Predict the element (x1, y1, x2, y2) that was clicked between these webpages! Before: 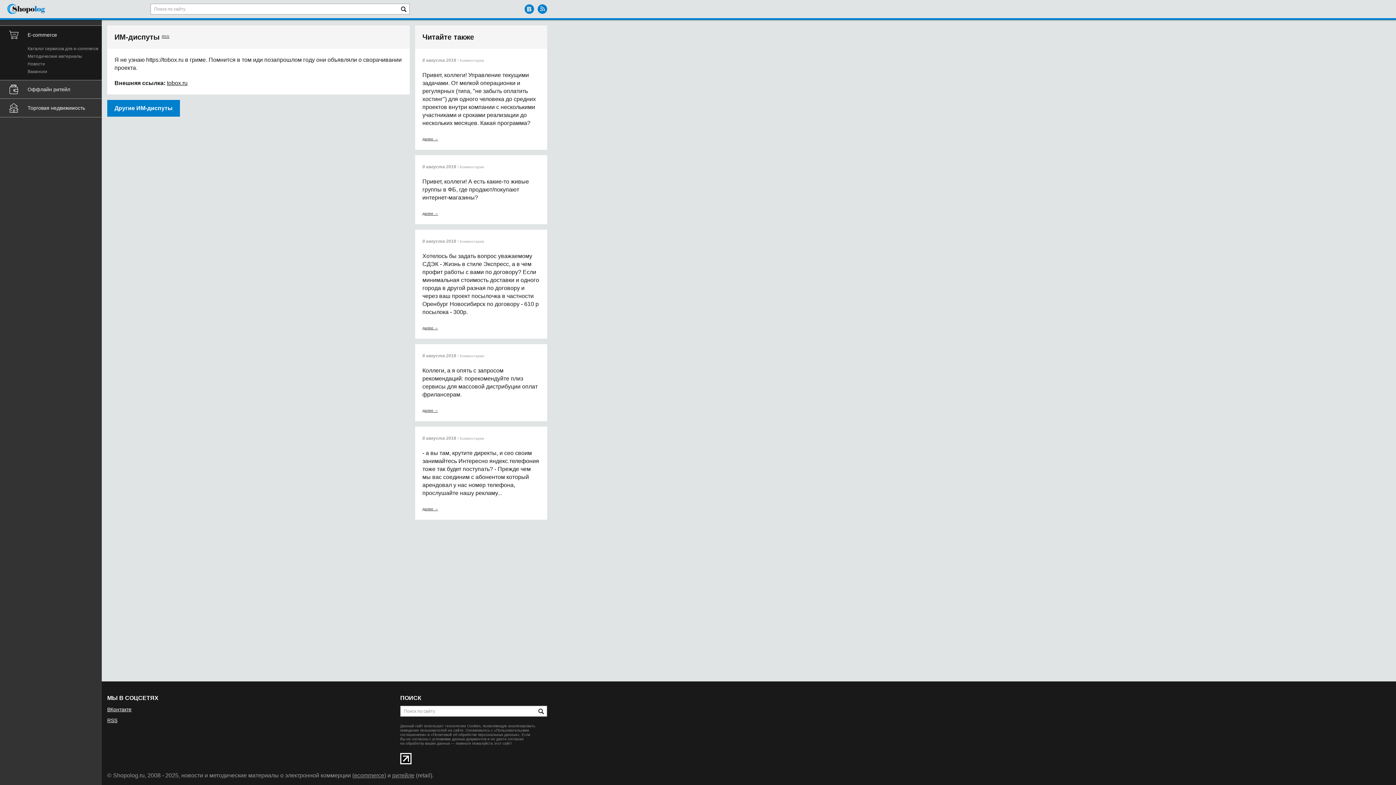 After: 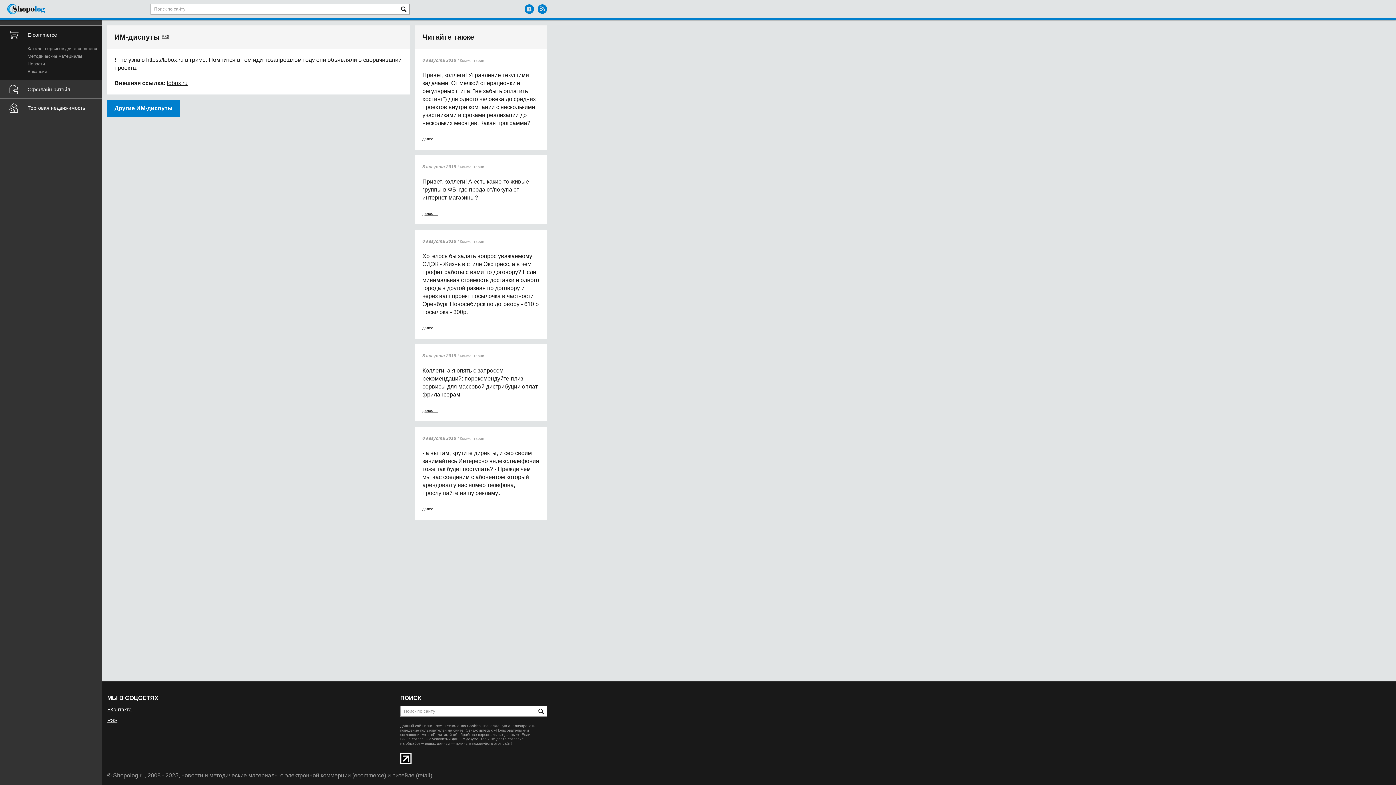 Action: bbox: (400, 753, 547, 764)